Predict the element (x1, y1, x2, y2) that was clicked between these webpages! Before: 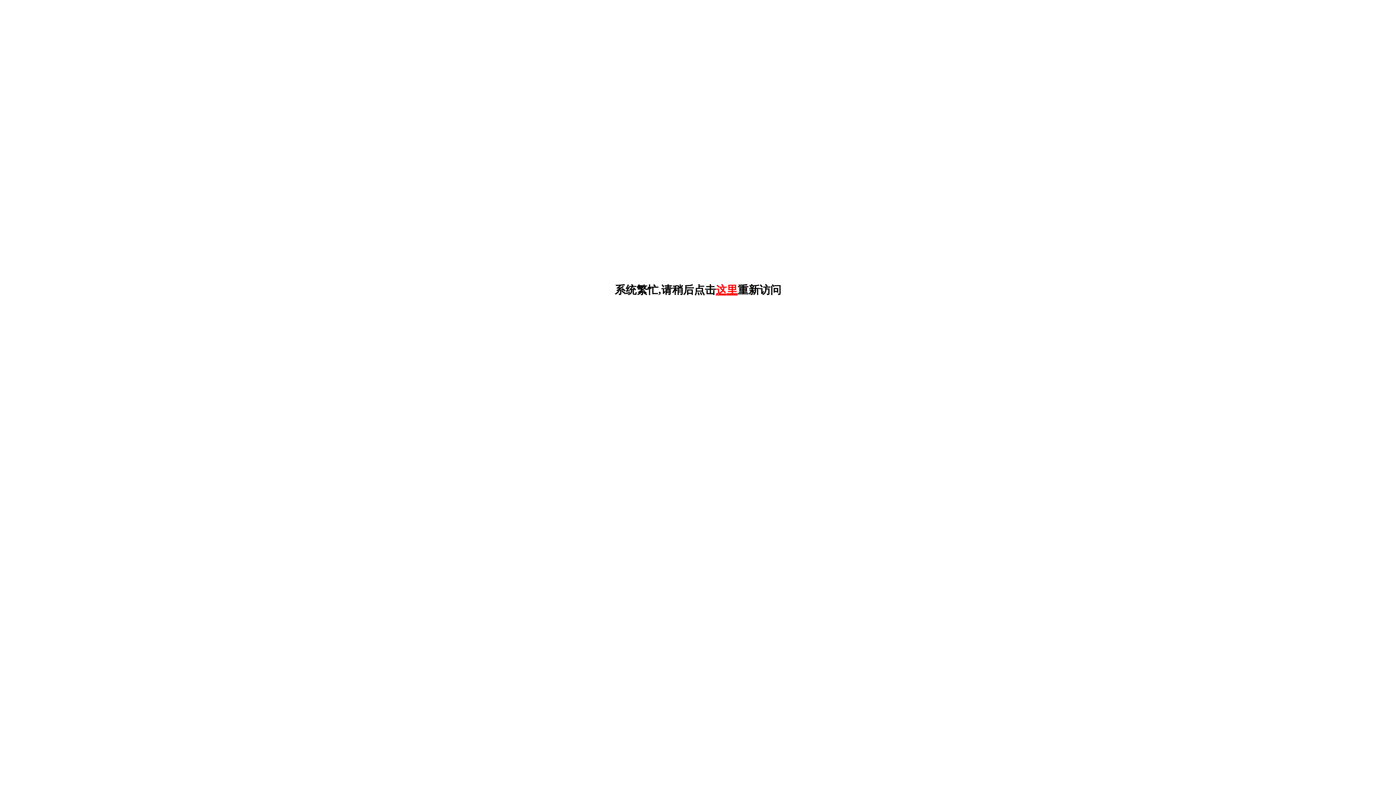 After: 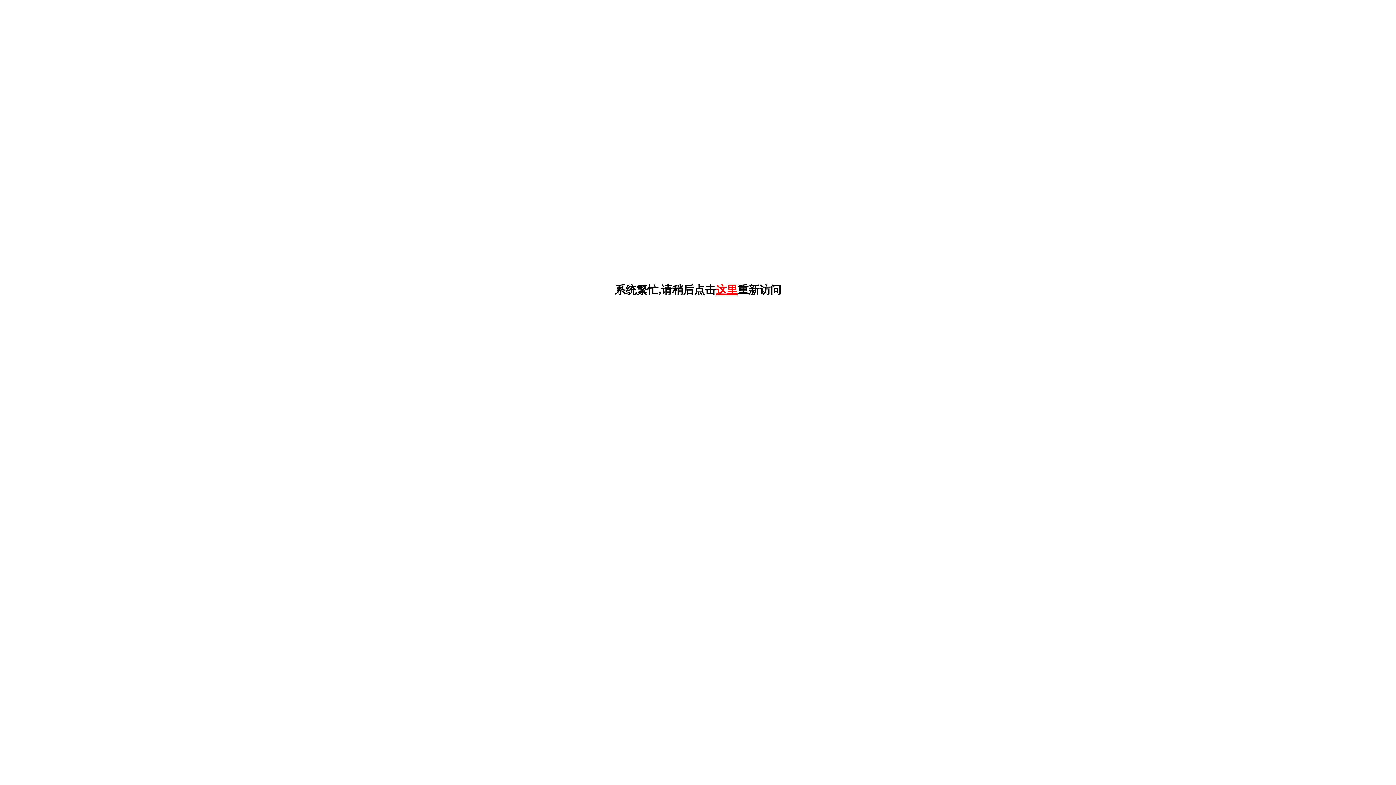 Action: bbox: (716, 283, 737, 295) label: 这里